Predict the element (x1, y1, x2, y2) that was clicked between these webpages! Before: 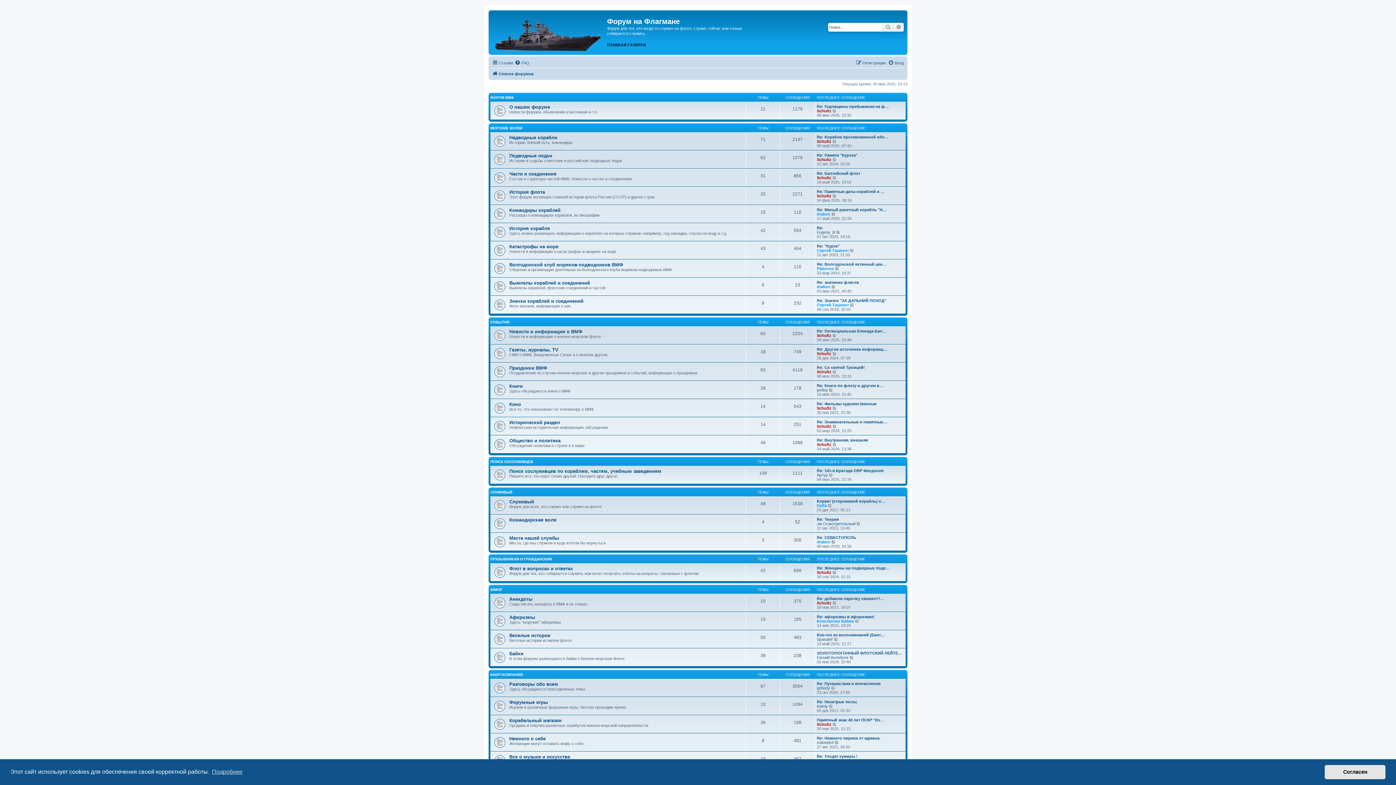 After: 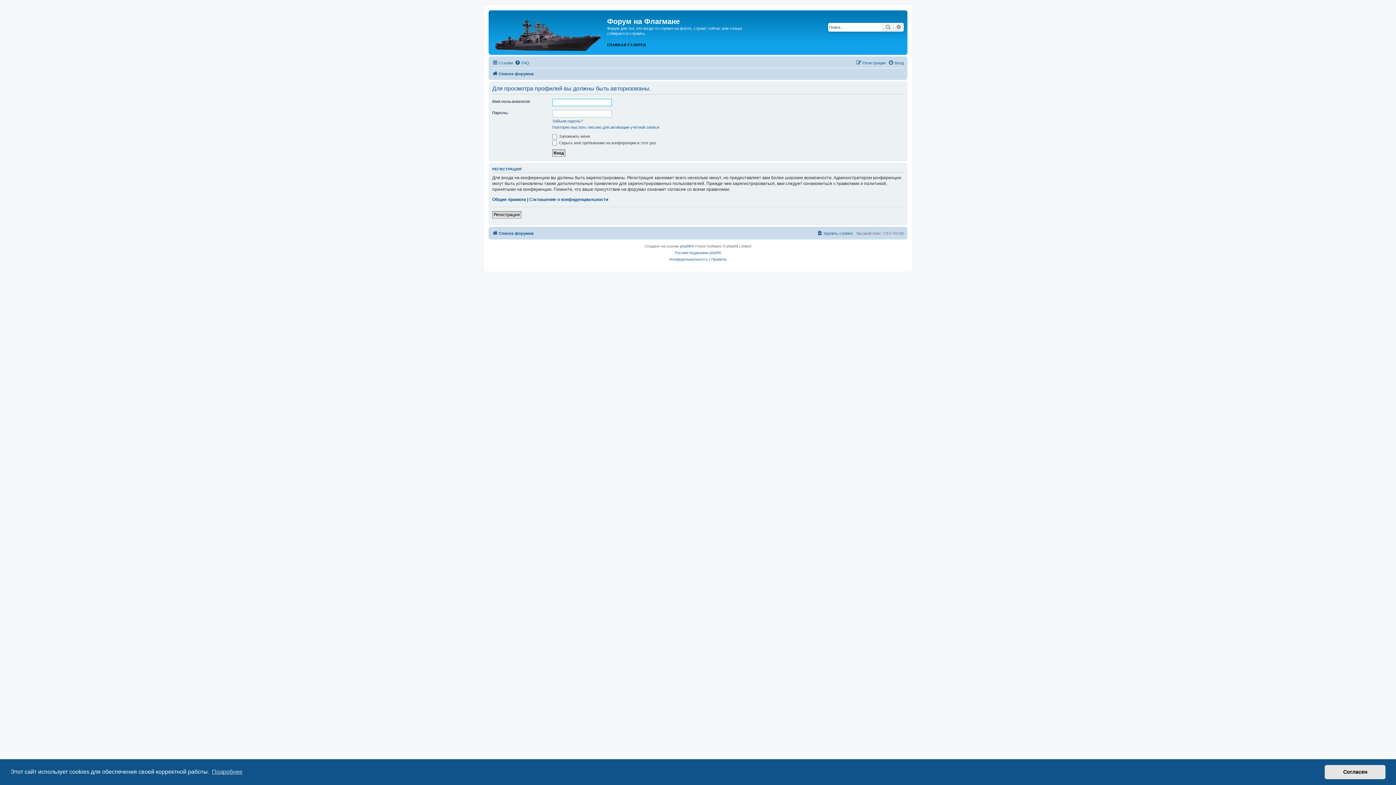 Action: label: Schultz bbox: (817, 406, 831, 410)